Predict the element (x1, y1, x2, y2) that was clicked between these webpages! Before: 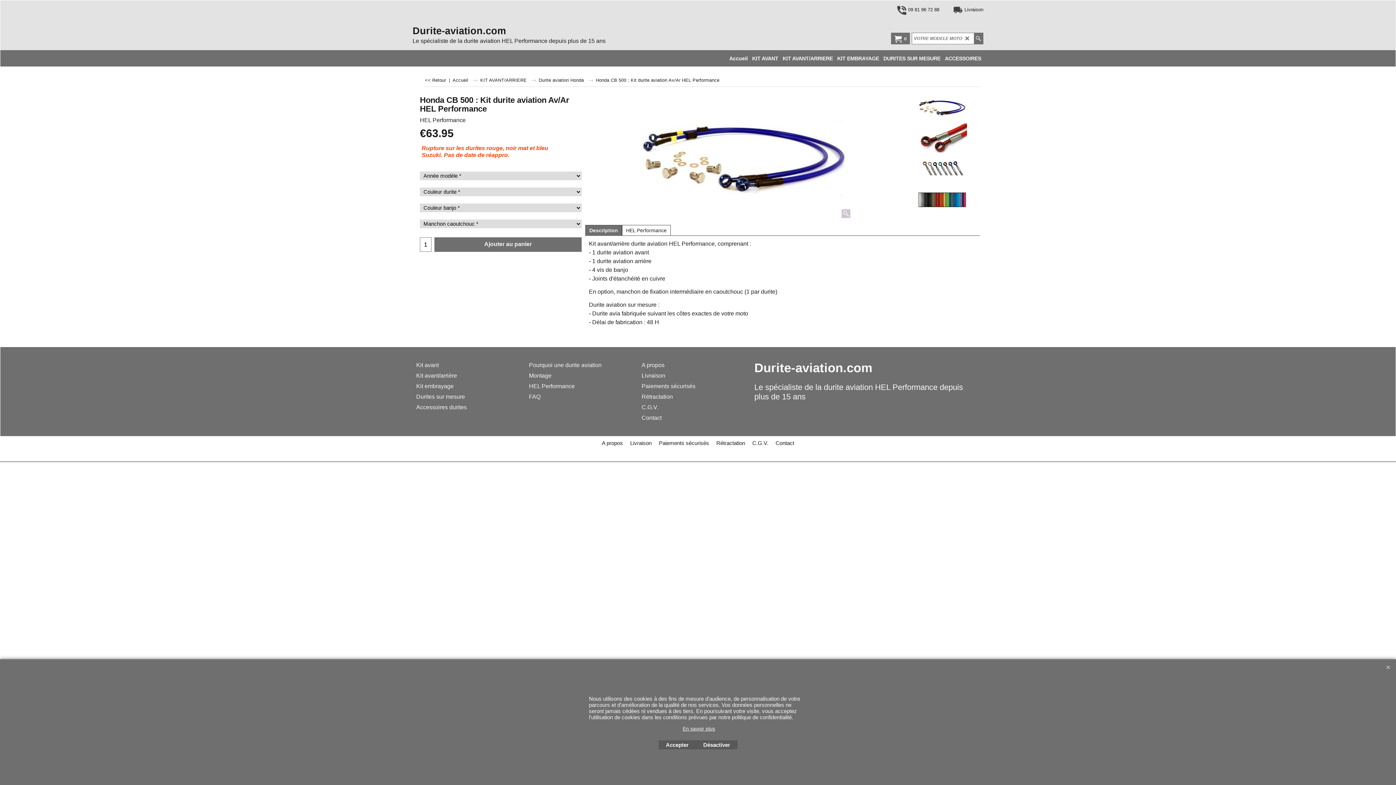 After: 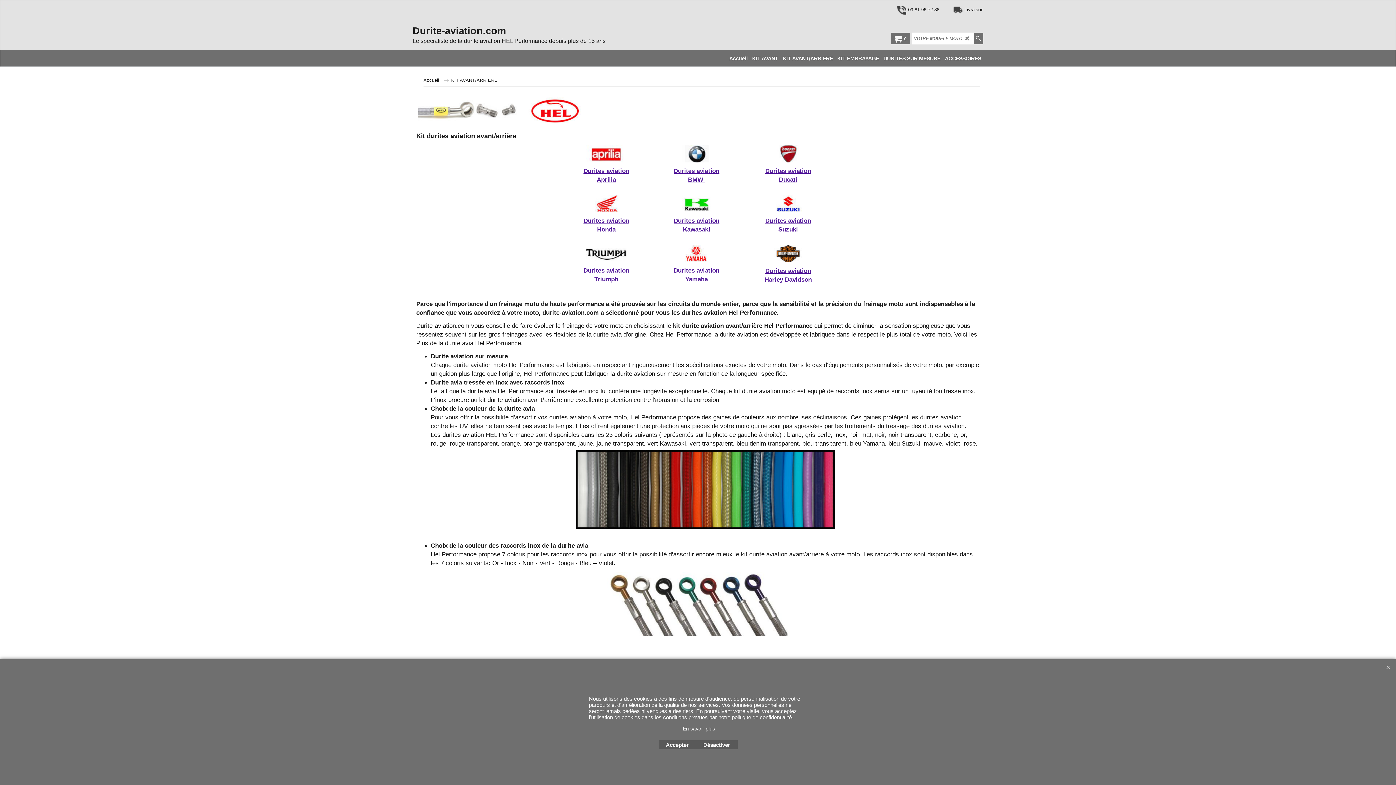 Action: bbox: (416, 372, 520, 379) label: Kit avant/arrière